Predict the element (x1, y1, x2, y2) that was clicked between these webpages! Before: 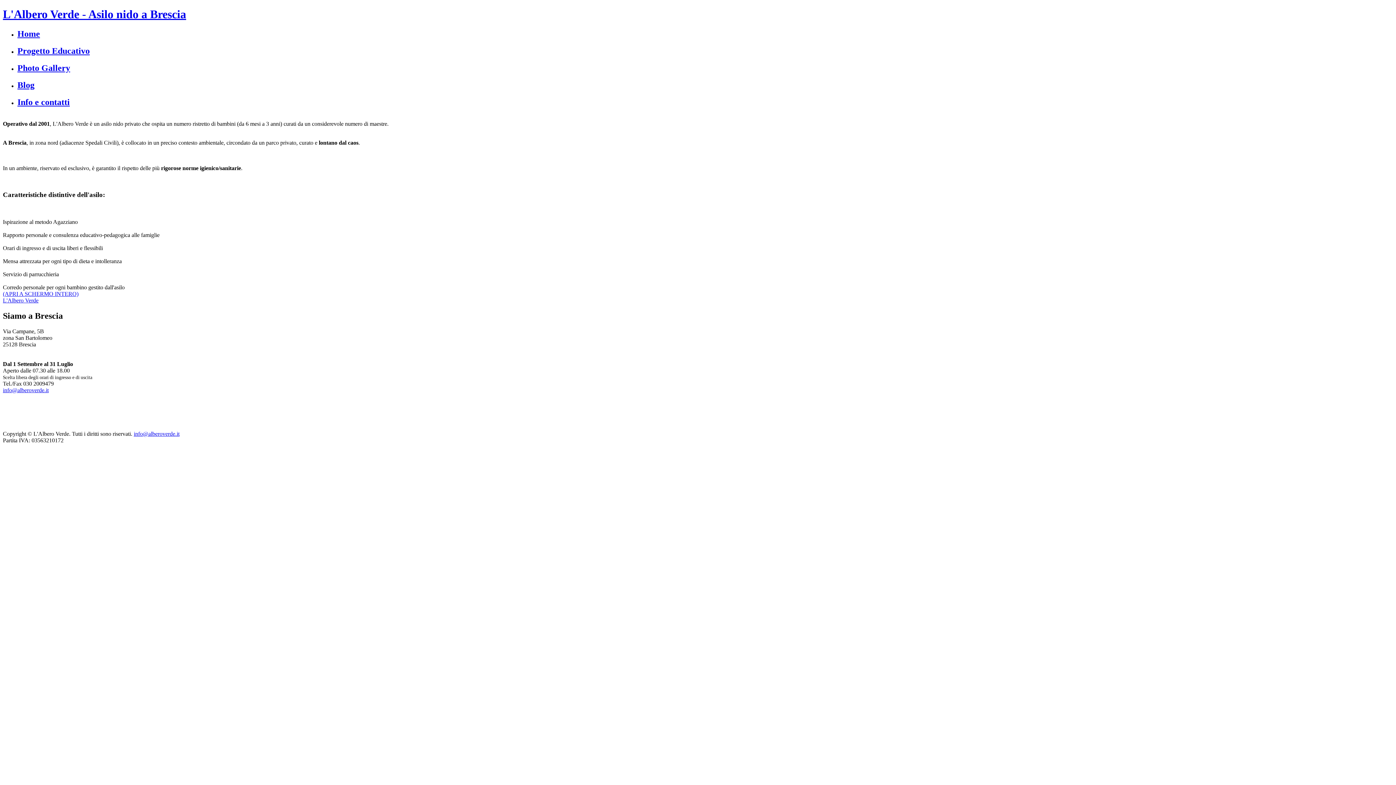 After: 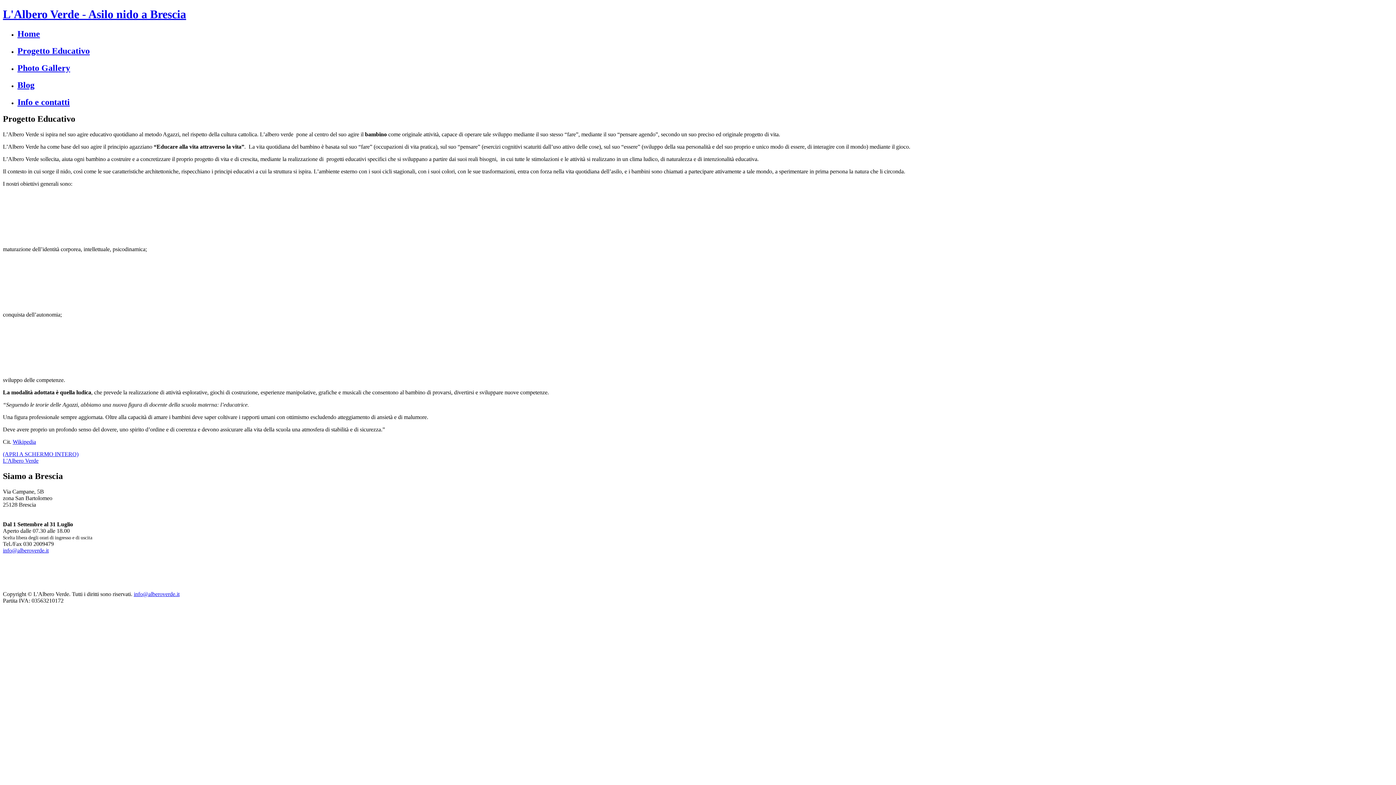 Action: label: Progetto Educativo bbox: (17, 46, 1393, 55)